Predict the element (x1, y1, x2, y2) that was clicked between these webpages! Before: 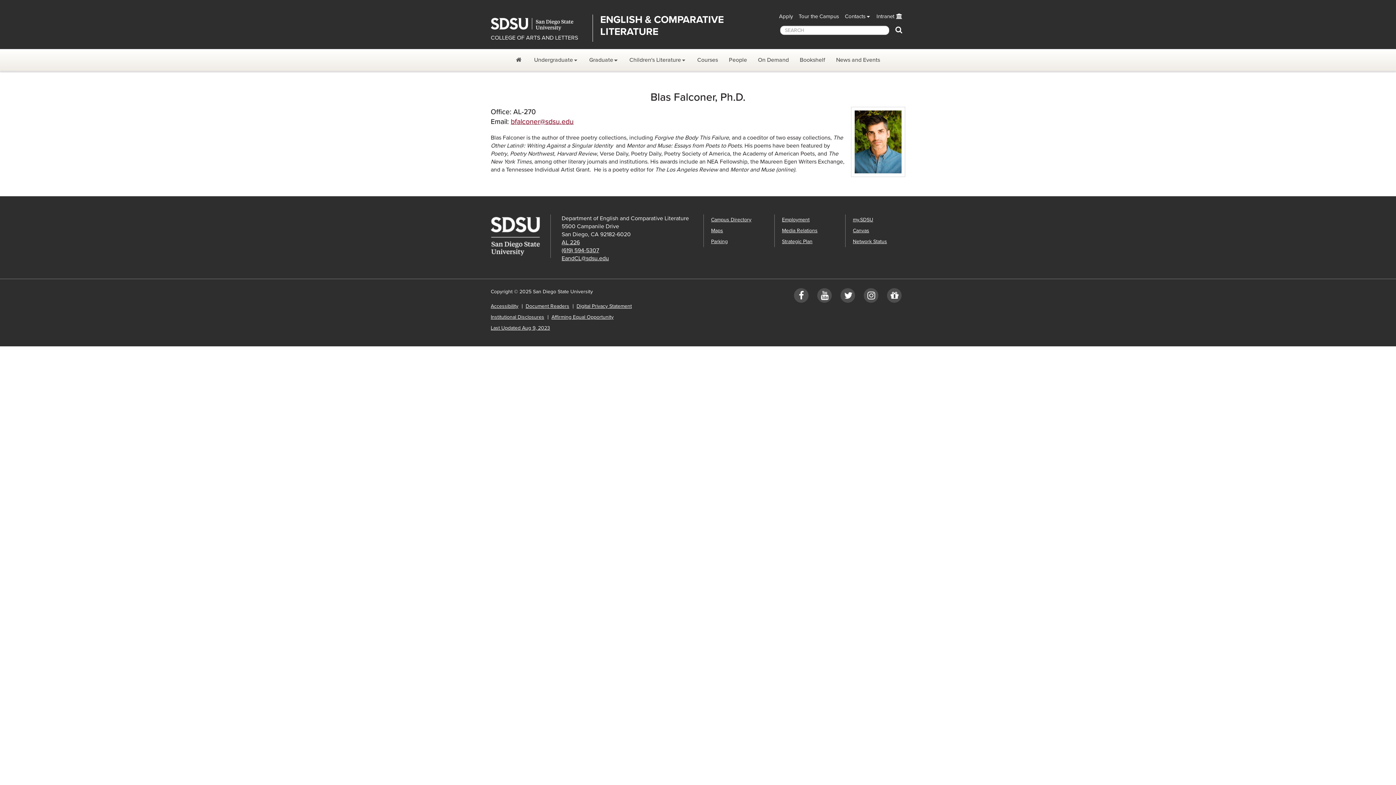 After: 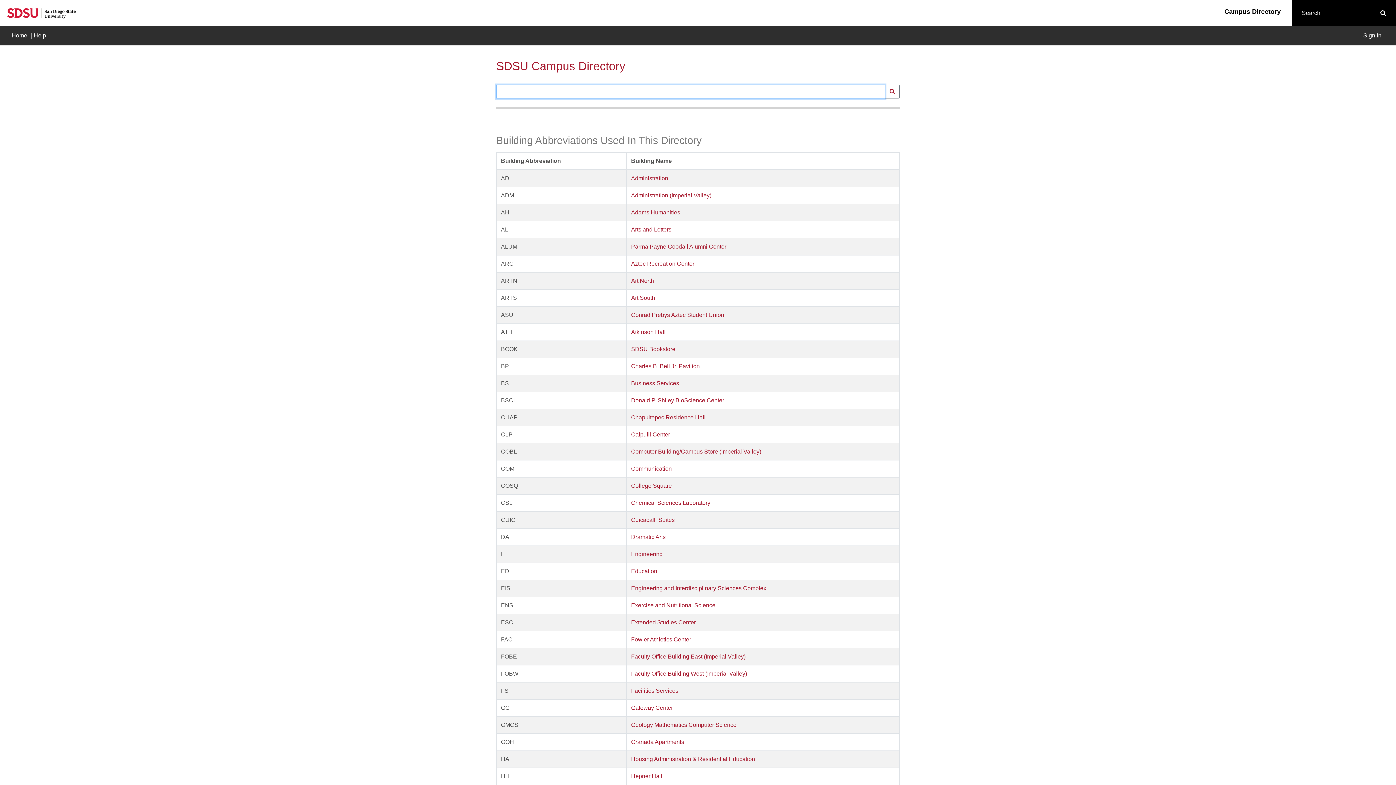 Action: label: Campus Directory bbox: (711, 216, 751, 222)